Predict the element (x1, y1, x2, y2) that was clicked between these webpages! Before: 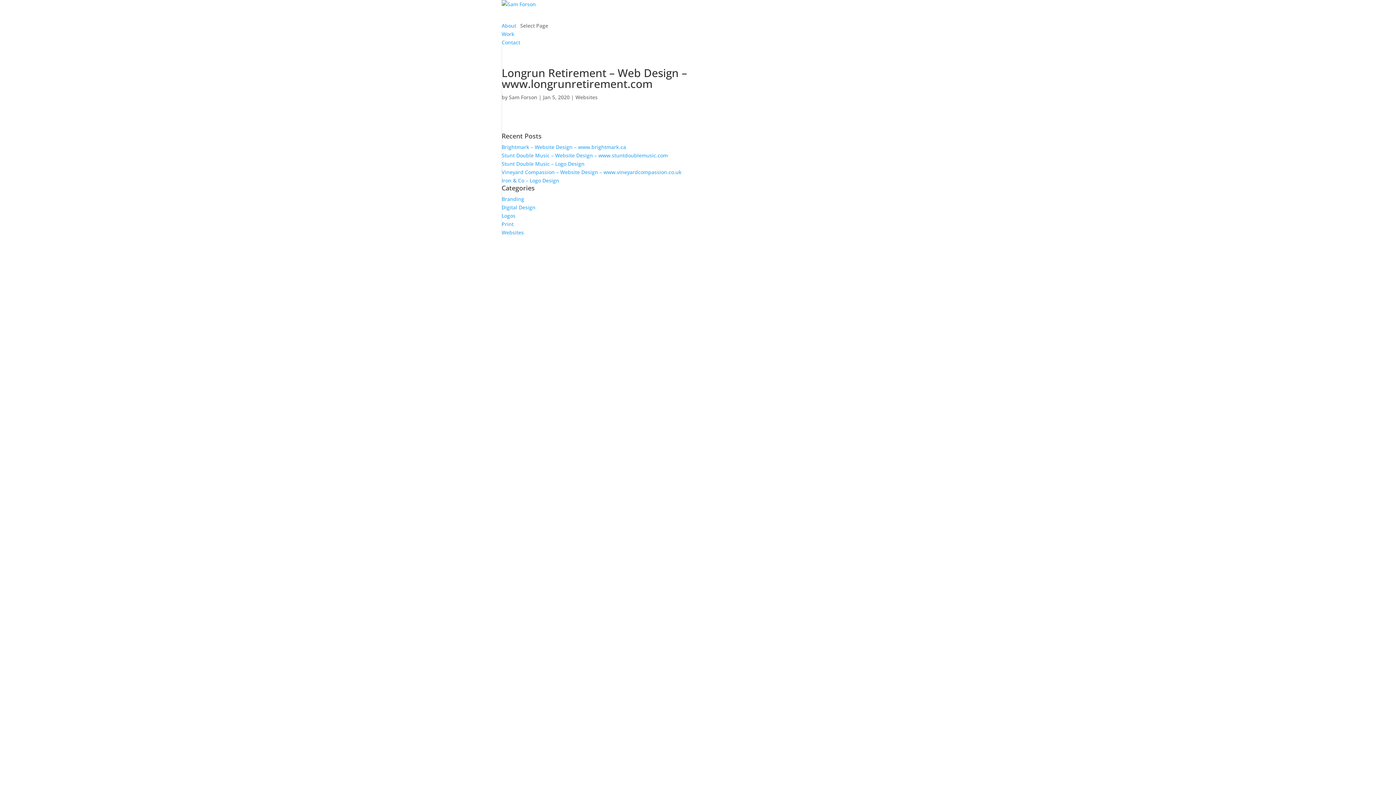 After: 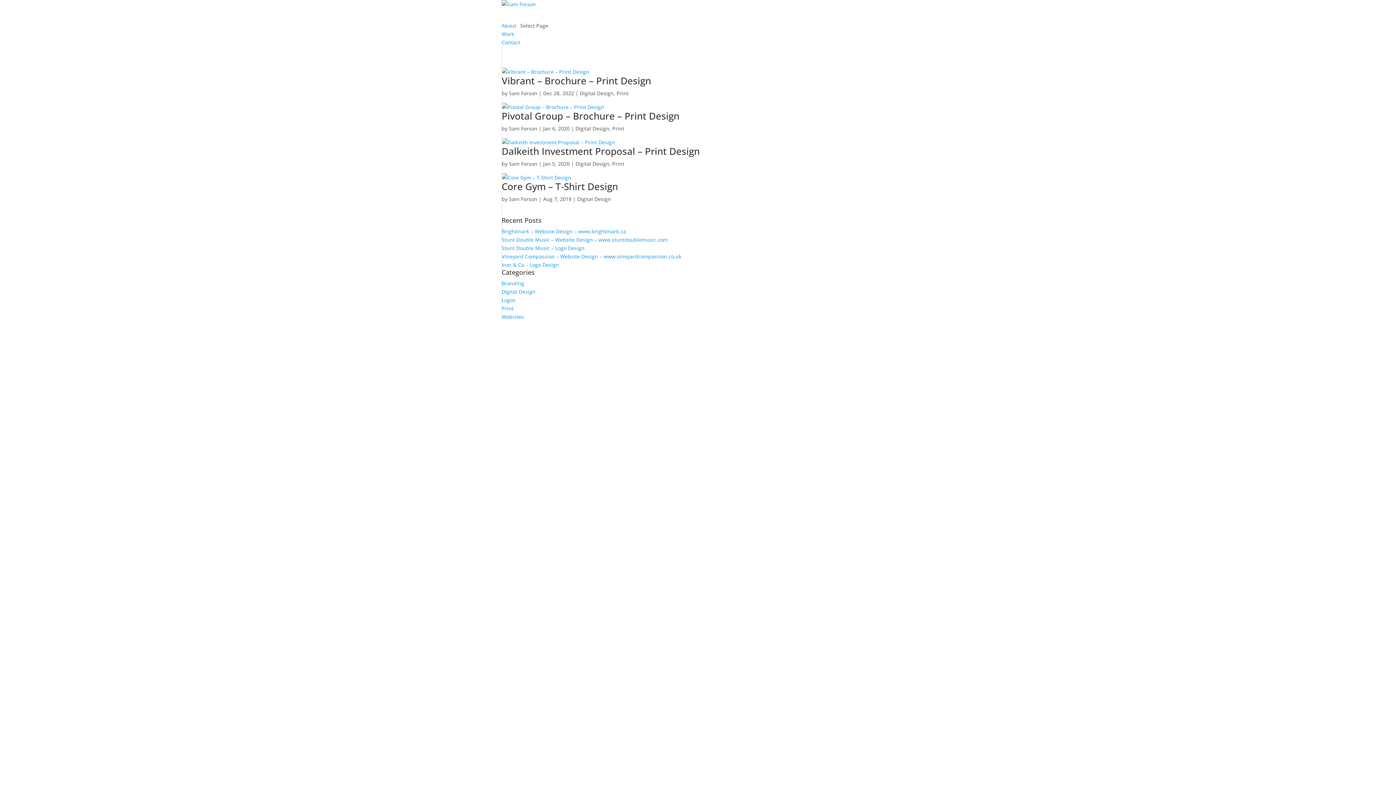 Action: label: Digital Design bbox: (501, 204, 535, 210)